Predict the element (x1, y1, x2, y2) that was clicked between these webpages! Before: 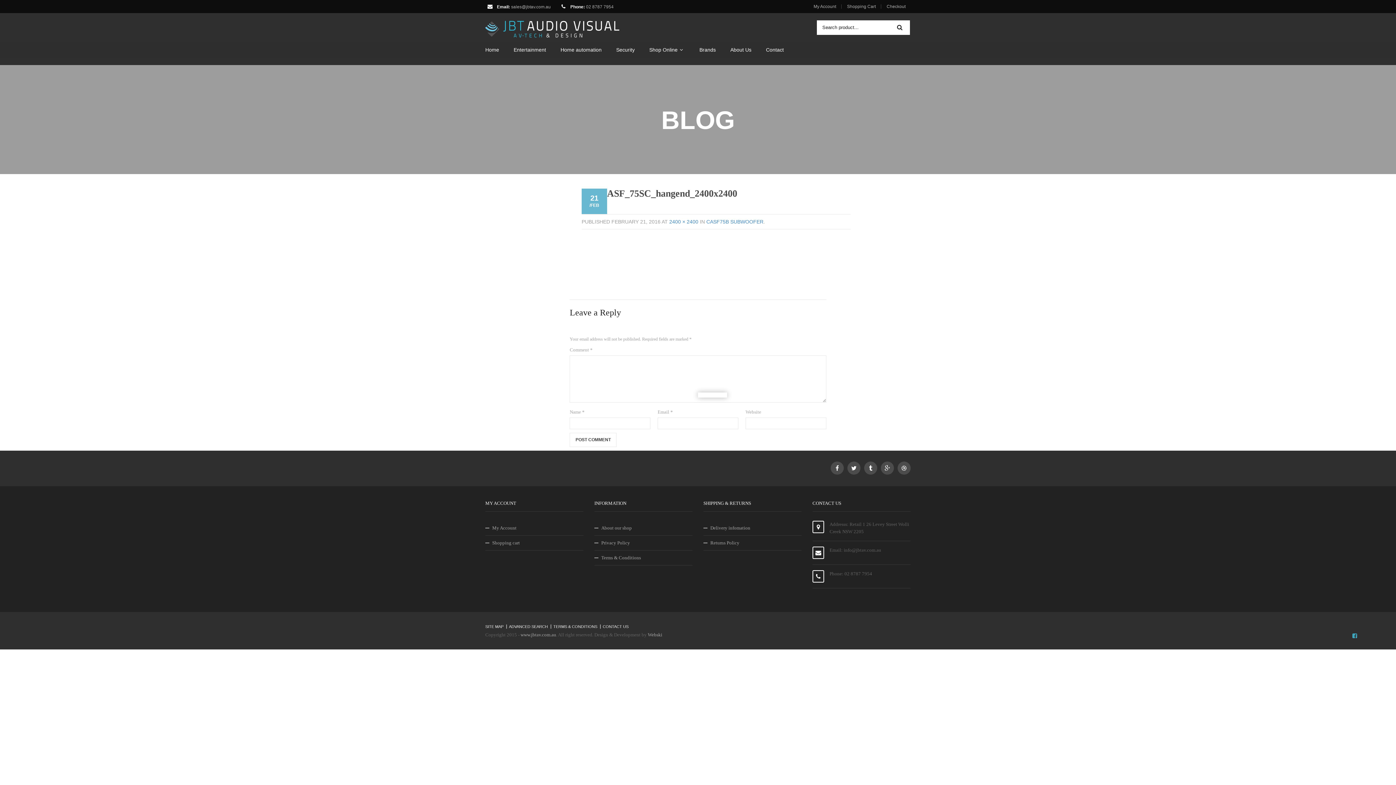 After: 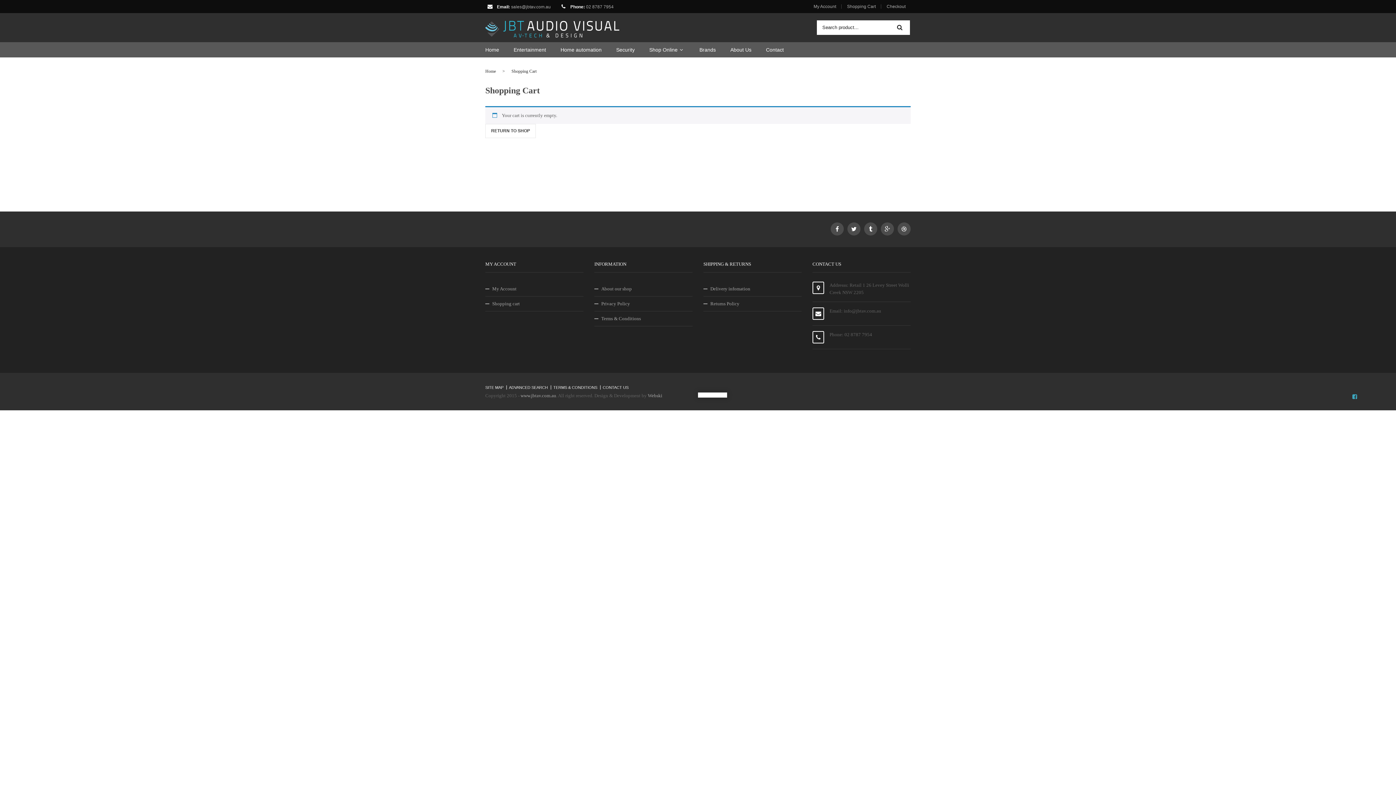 Action: bbox: (881, 4, 910, 8) label: Checkout